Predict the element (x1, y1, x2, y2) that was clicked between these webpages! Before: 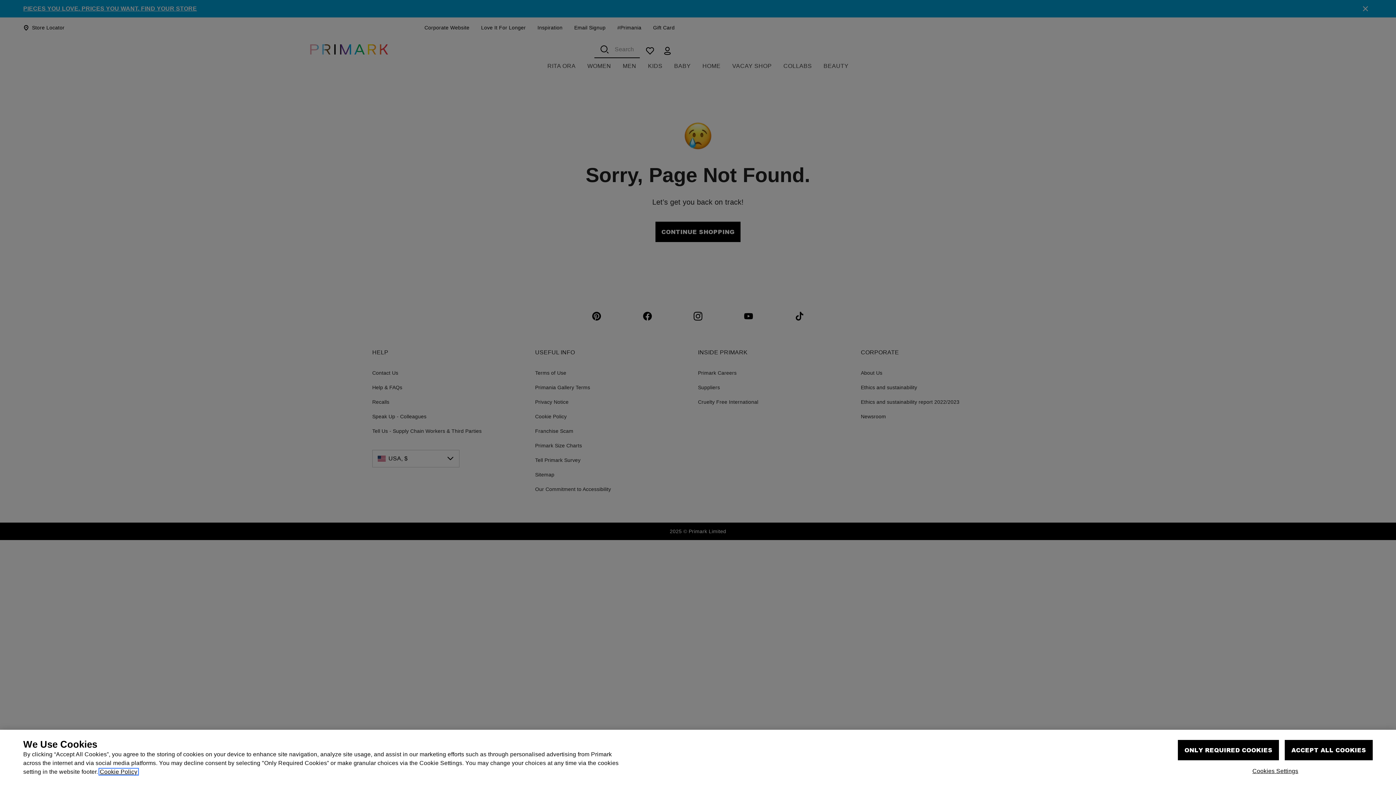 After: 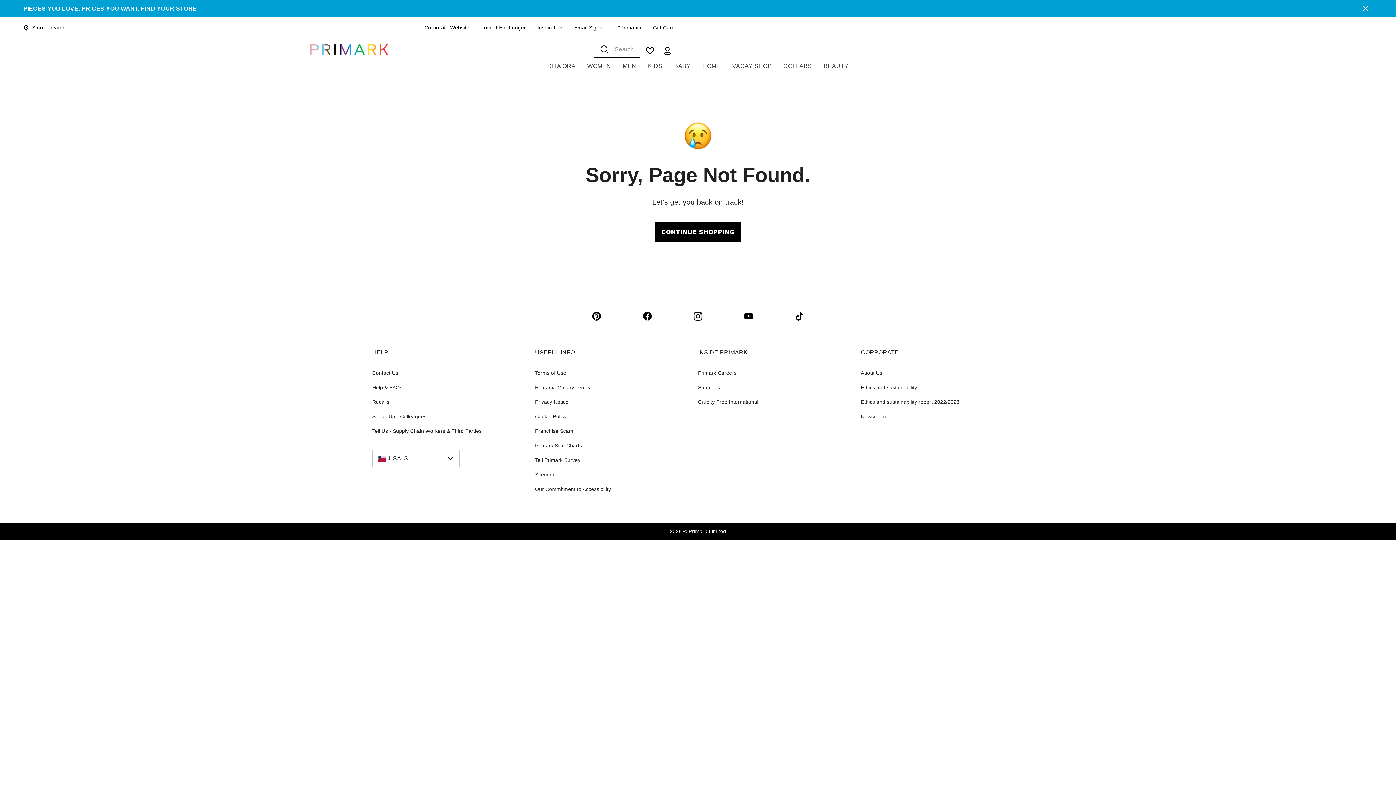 Action: label: ONLY REQUIRED COOKIES bbox: (1178, 758, 1279, 779)